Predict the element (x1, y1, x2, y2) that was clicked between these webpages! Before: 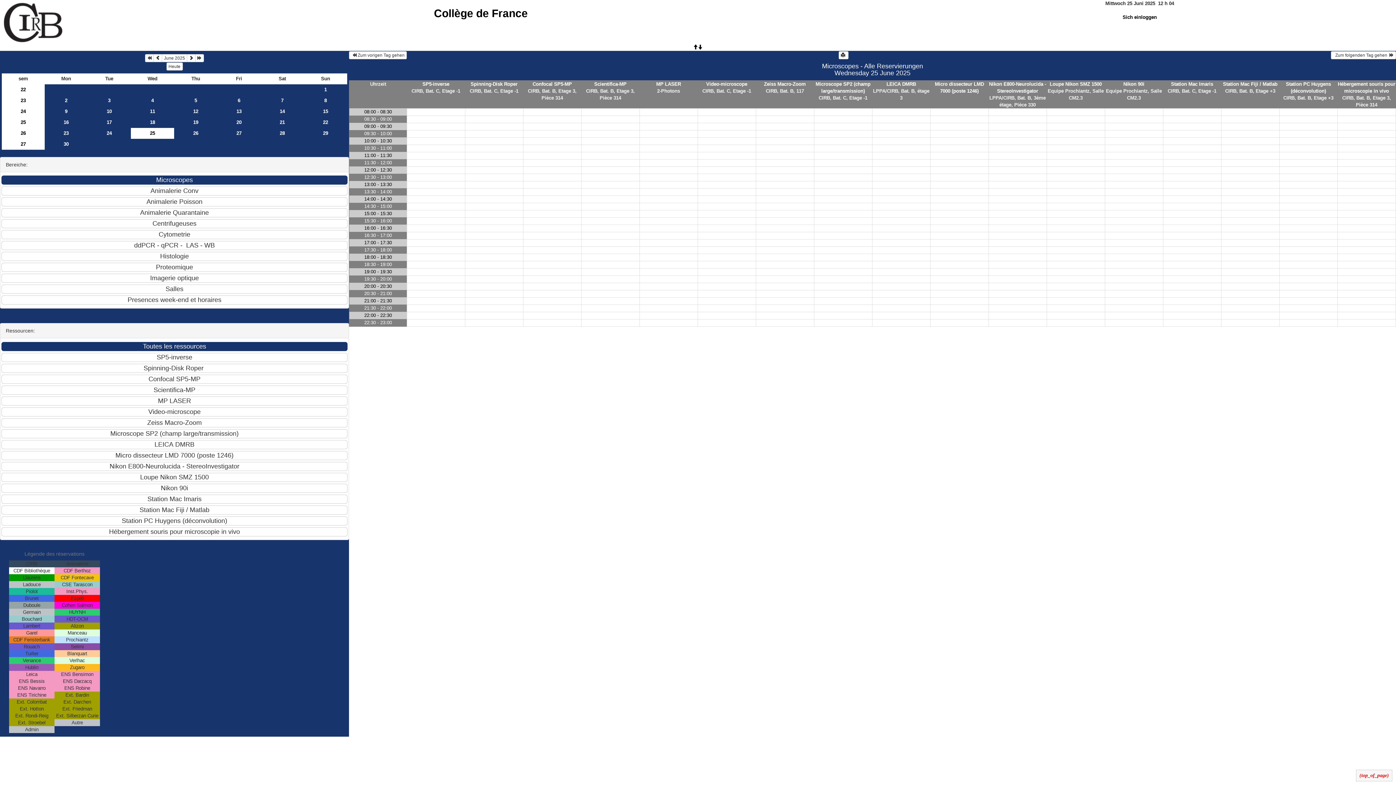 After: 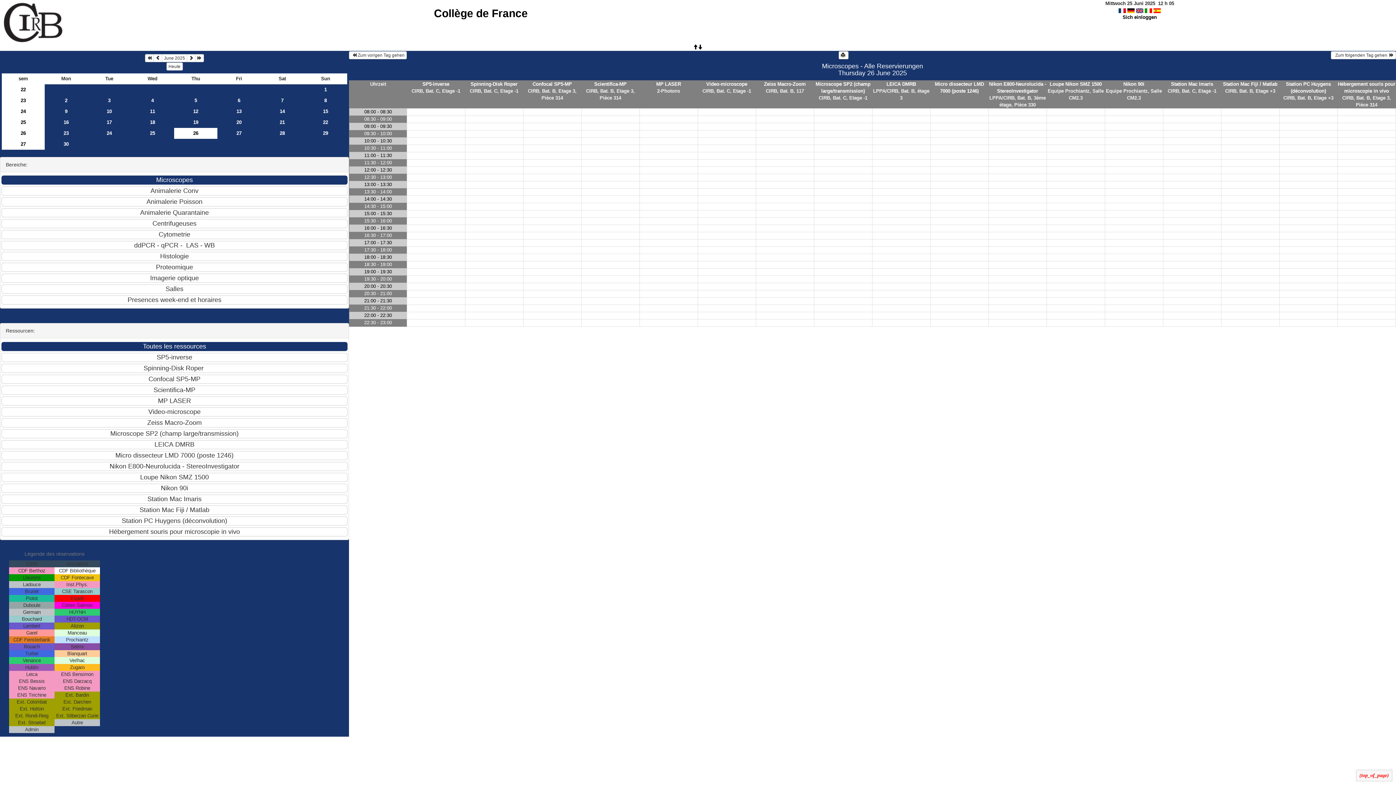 Action: label: 26 bbox: (174, 127, 217, 138)